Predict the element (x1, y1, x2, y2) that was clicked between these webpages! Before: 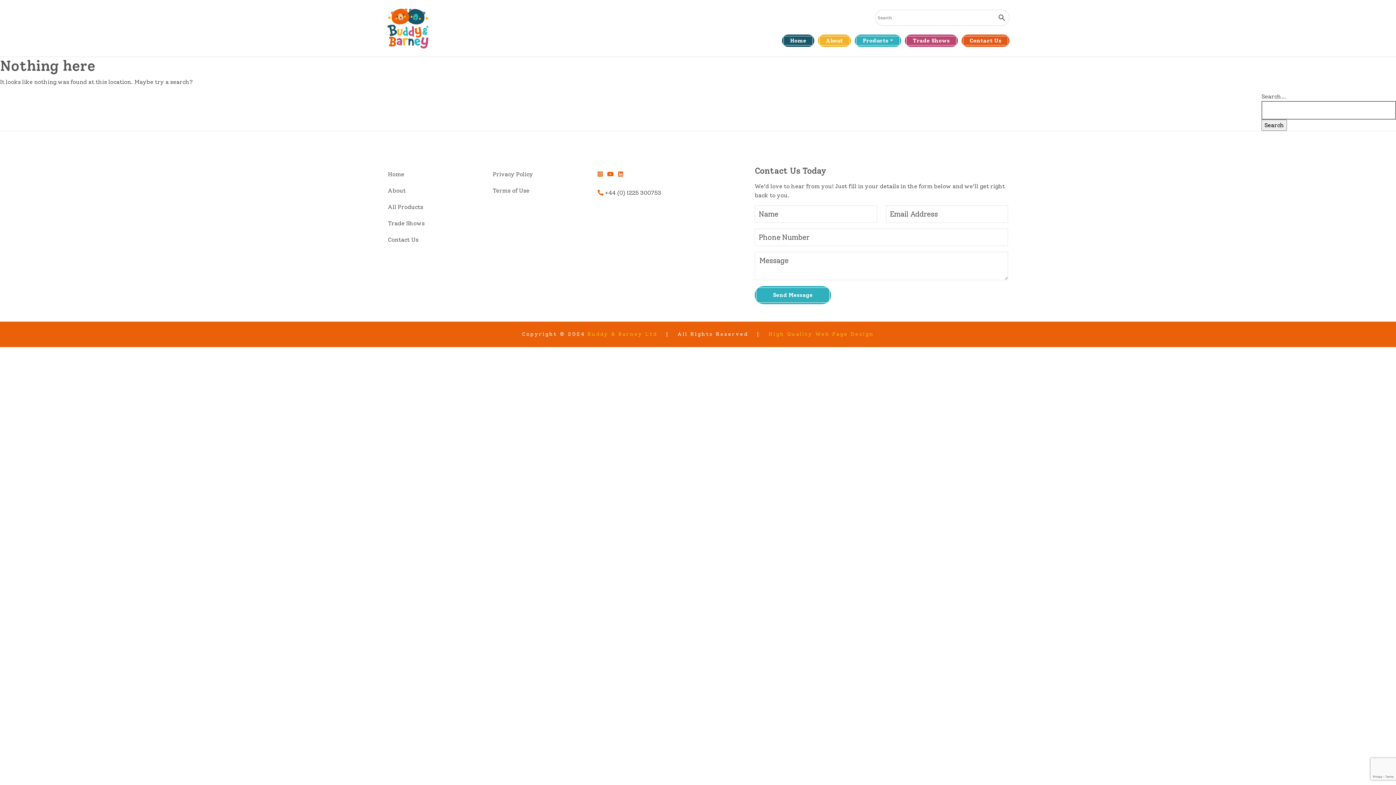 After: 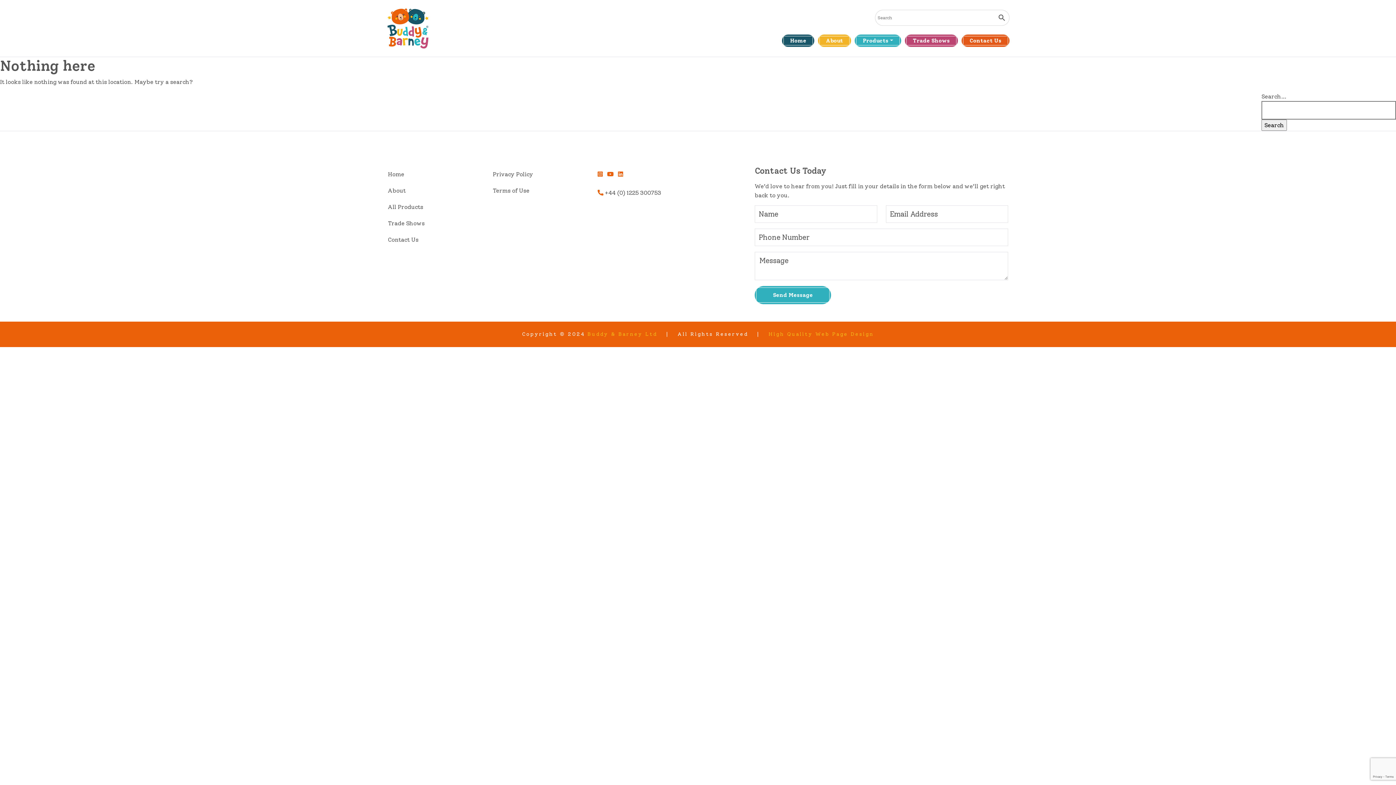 Action: bbox: (607, 166, 613, 182)